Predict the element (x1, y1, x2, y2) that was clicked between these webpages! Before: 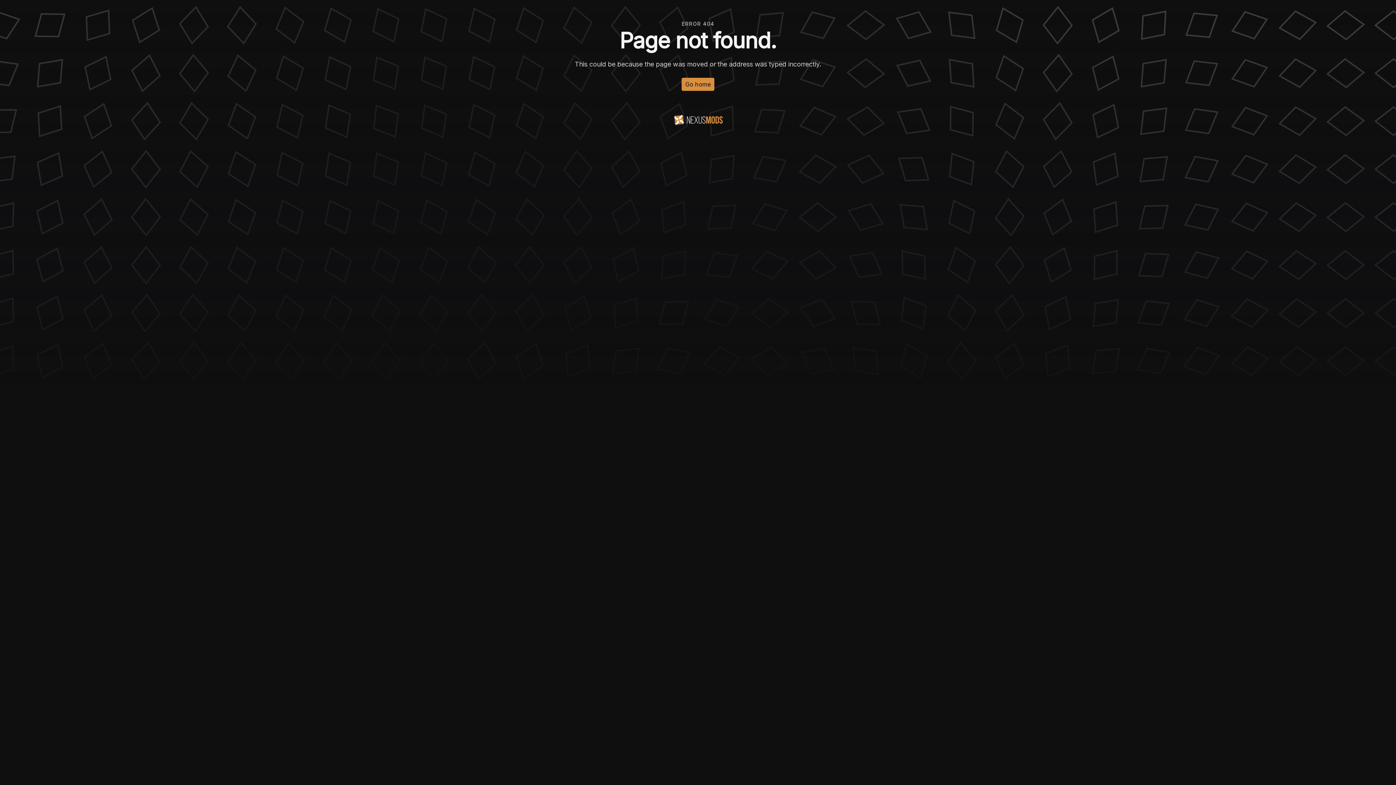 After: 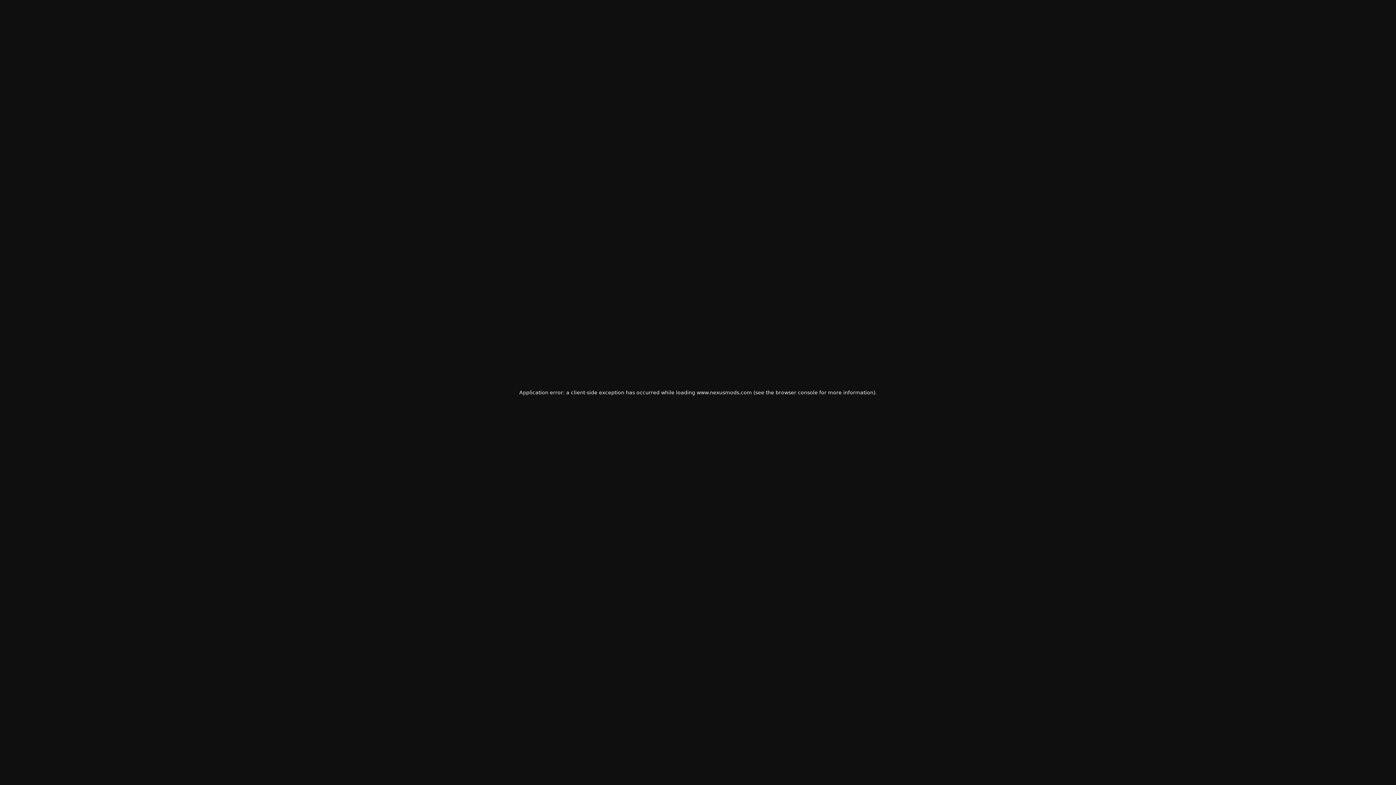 Action: bbox: (681, 77, 714, 90) label: Go home